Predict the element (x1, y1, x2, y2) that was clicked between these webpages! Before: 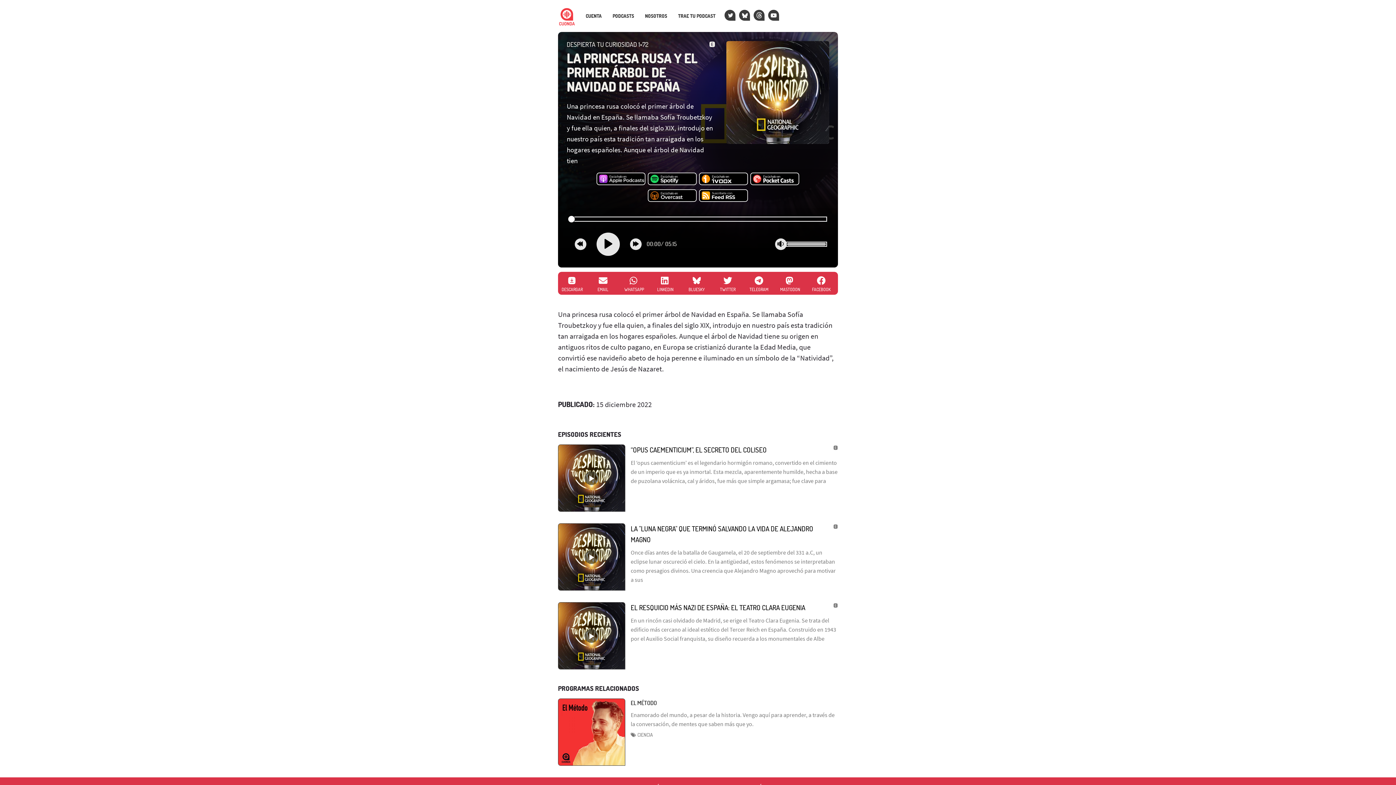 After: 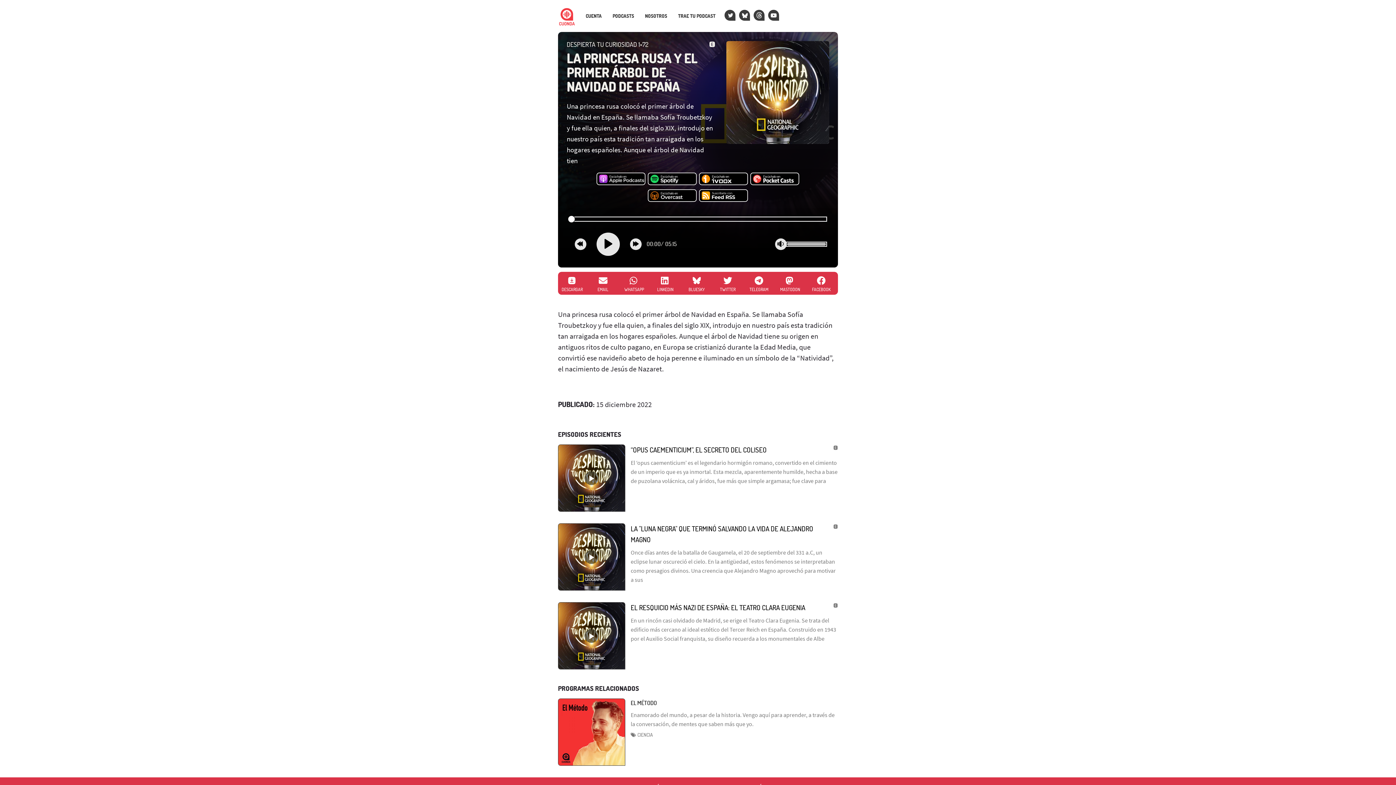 Action: label: EMAIL bbox: (587, 276, 618, 292)